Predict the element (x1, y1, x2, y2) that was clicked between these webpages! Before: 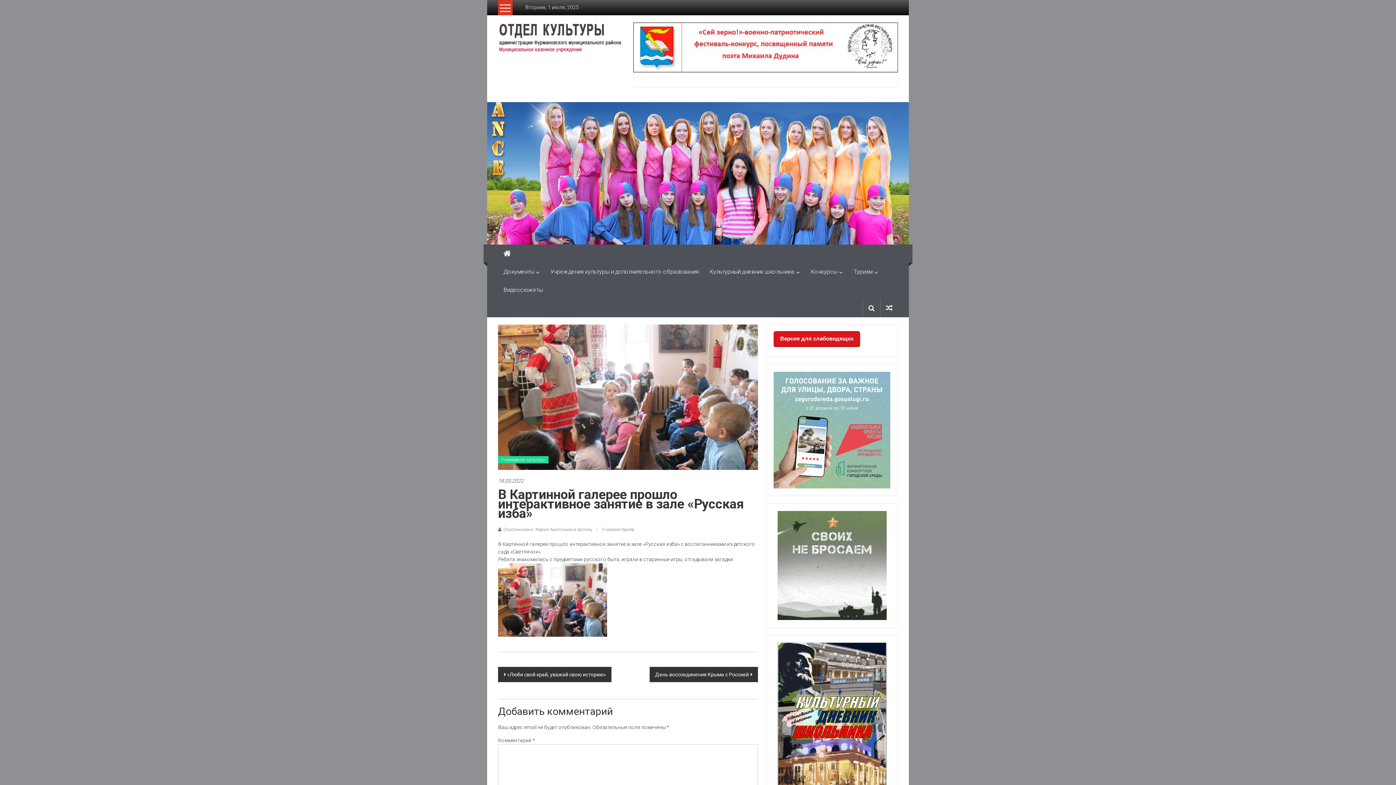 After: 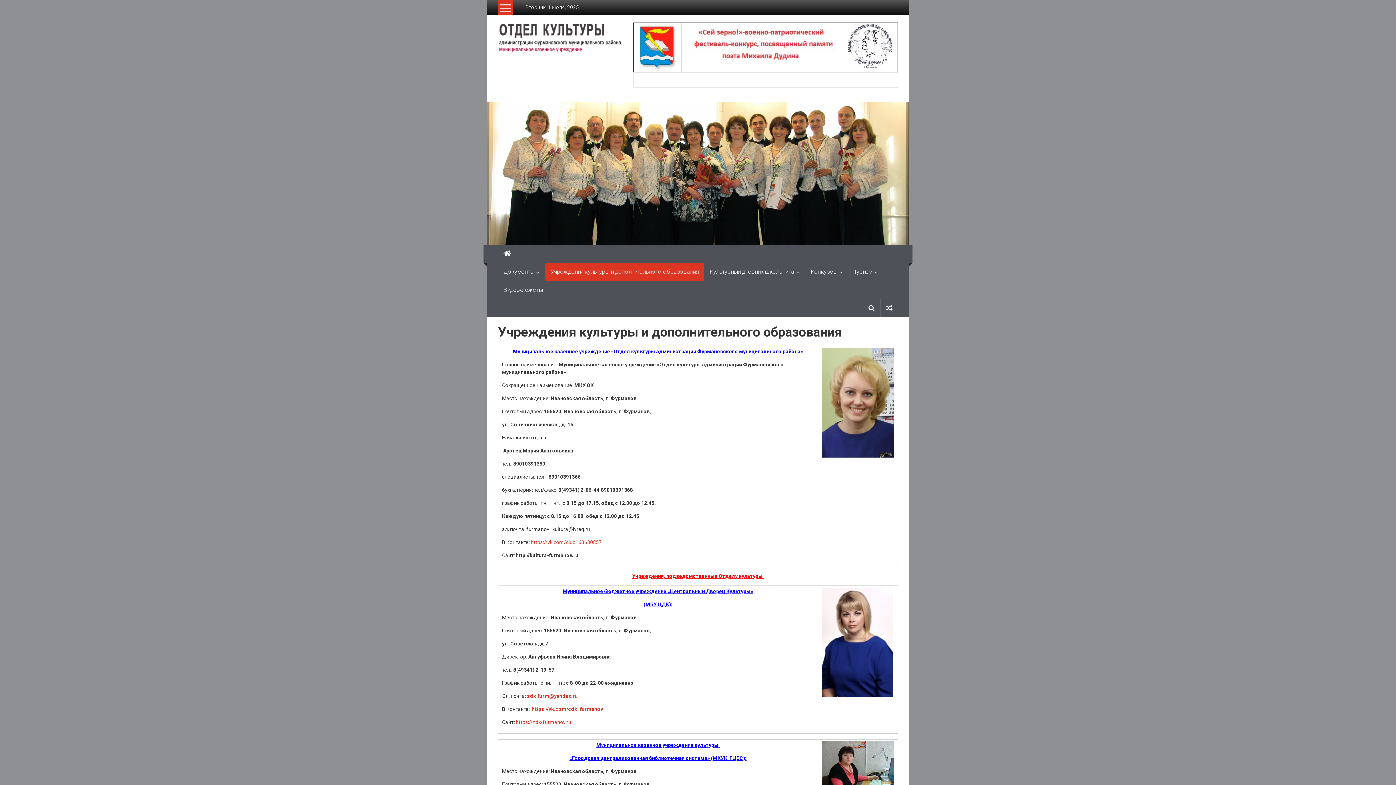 Action: label: Учреждения культуры и дополнительного образования bbox: (550, 262, 698, 280)